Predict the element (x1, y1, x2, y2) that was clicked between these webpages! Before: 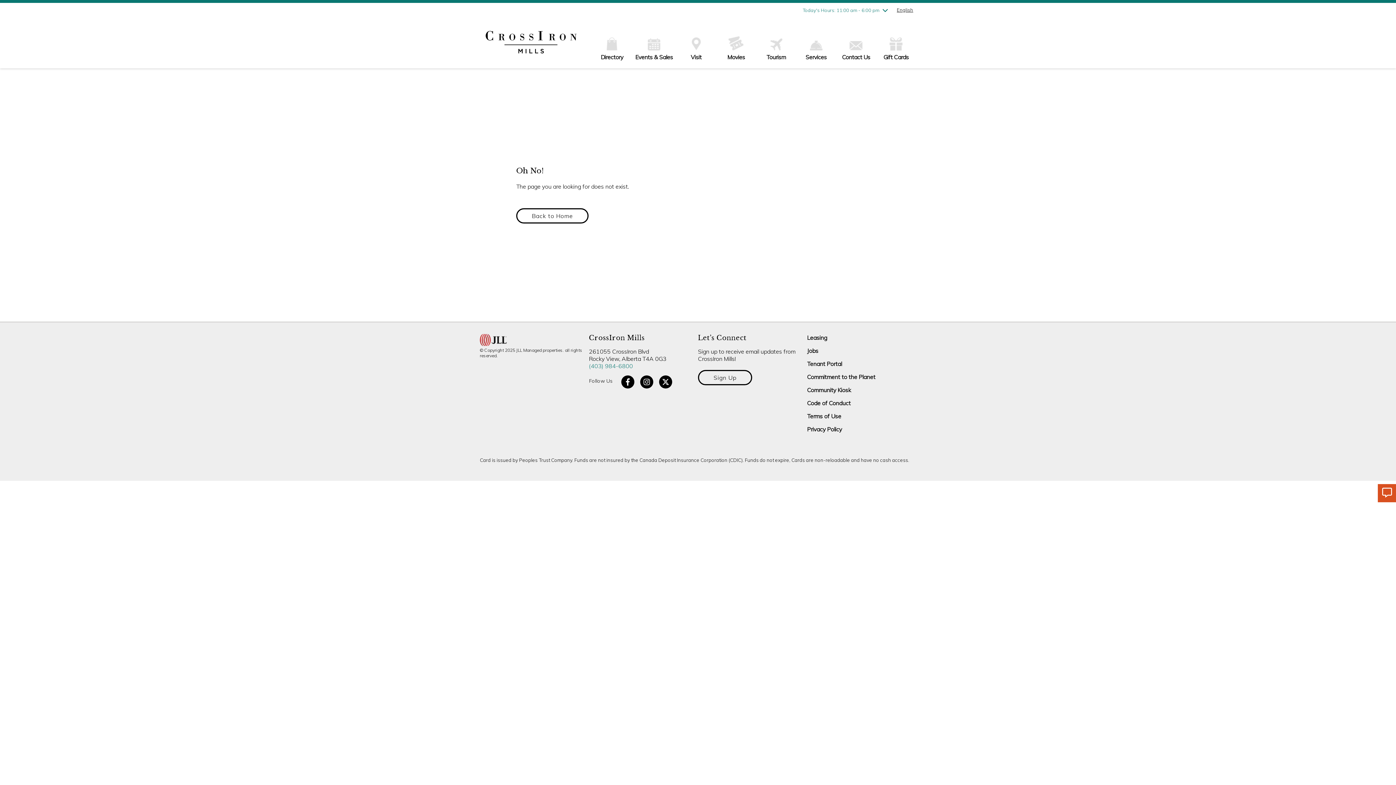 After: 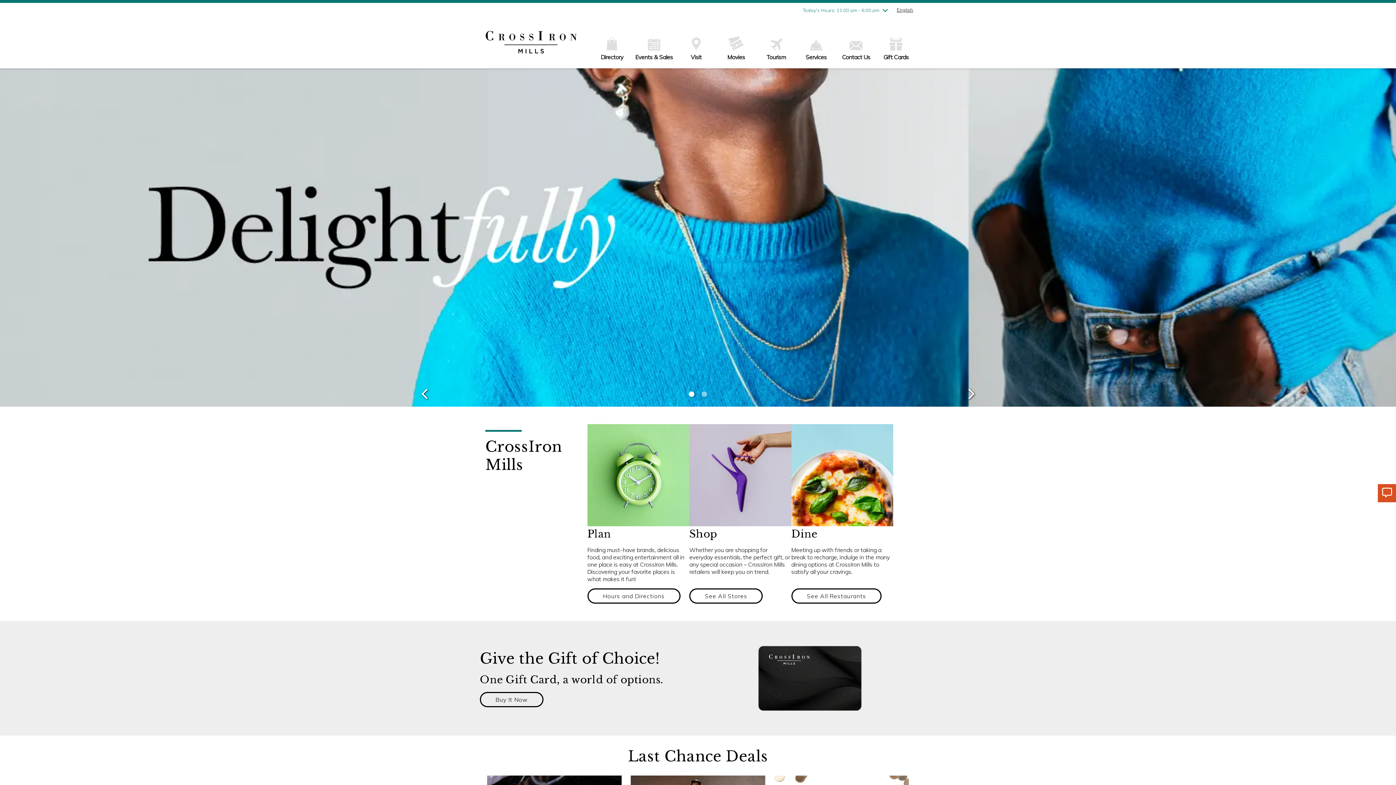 Action: label: Back to Home bbox: (516, 140, 588, 155)